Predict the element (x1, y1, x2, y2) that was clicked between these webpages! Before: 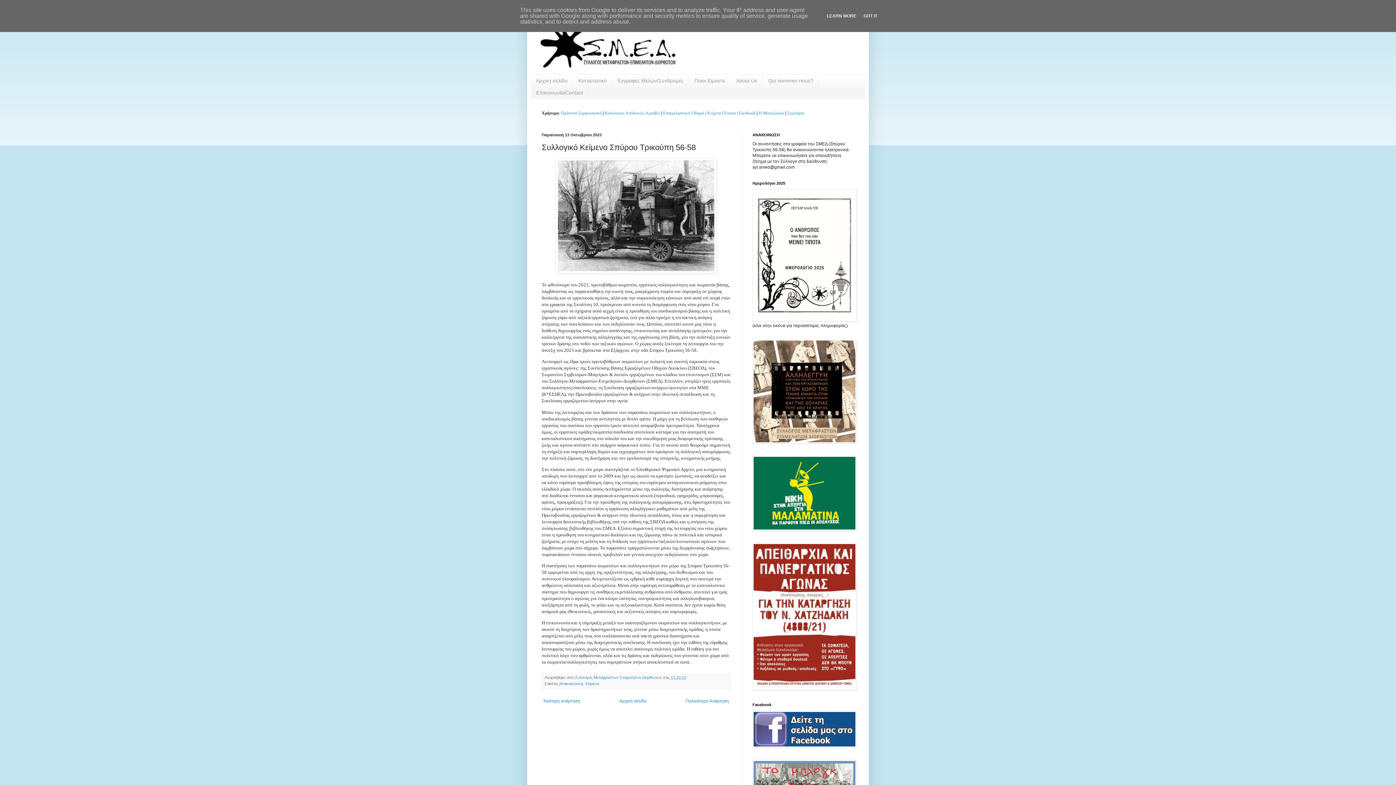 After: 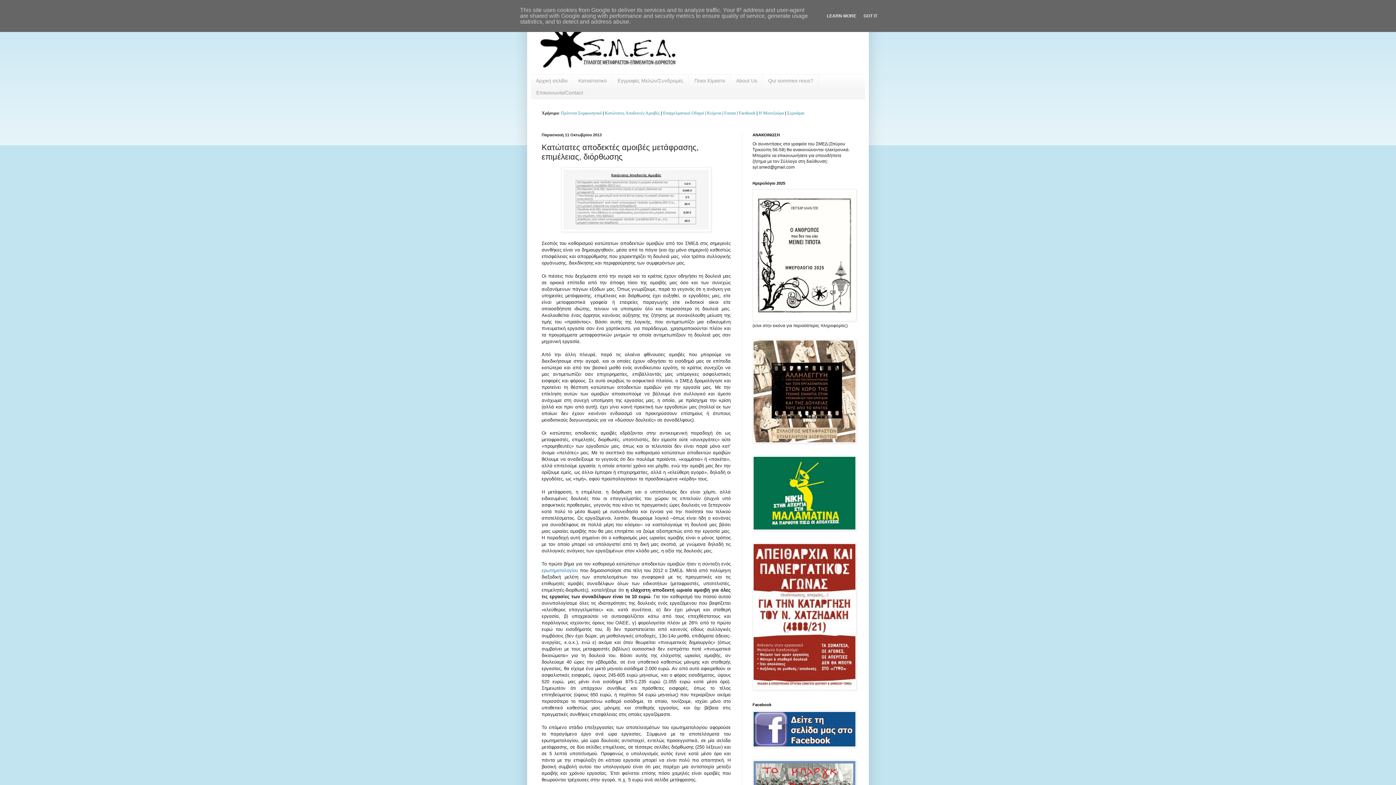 Action: label: Κατώτατες Αποδεκτές Αμοιβές bbox: (605, 110, 660, 115)